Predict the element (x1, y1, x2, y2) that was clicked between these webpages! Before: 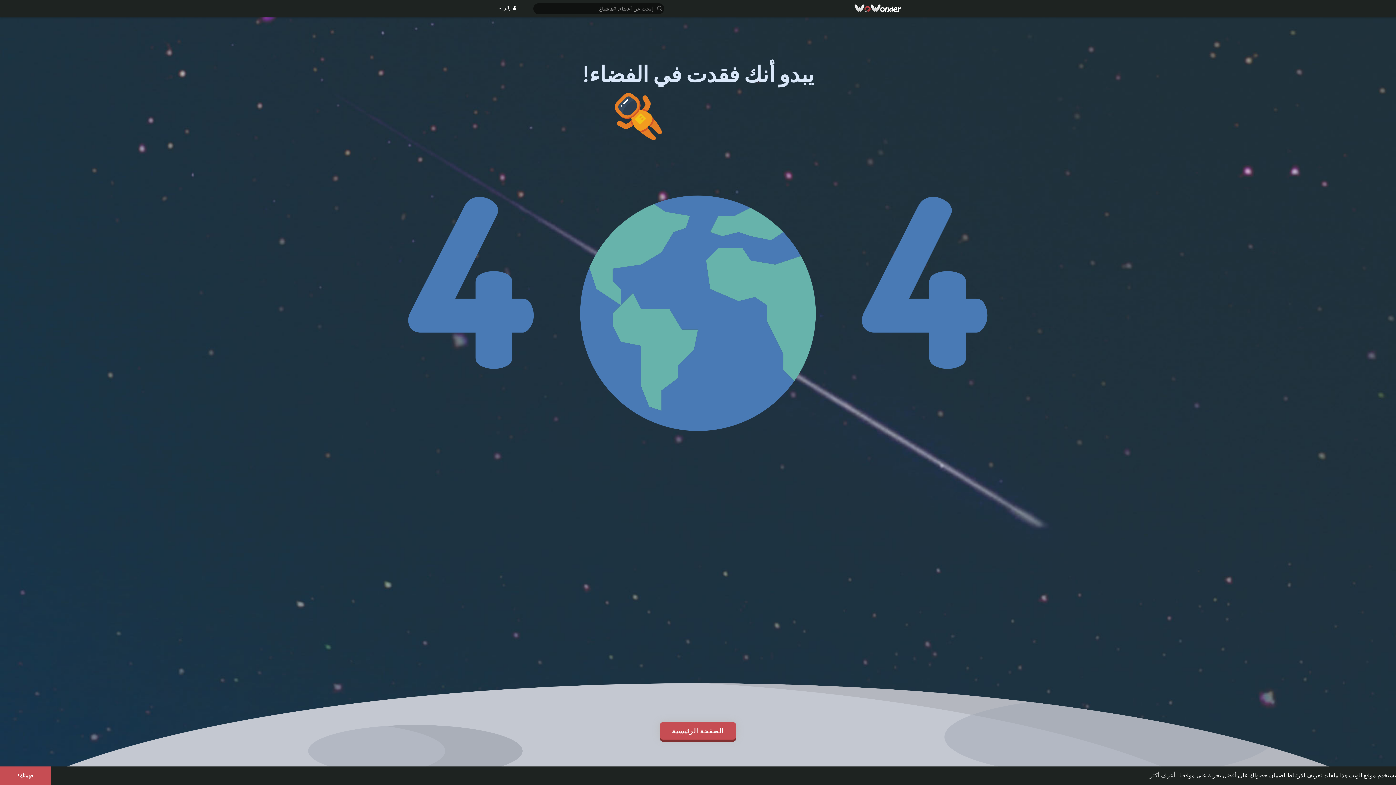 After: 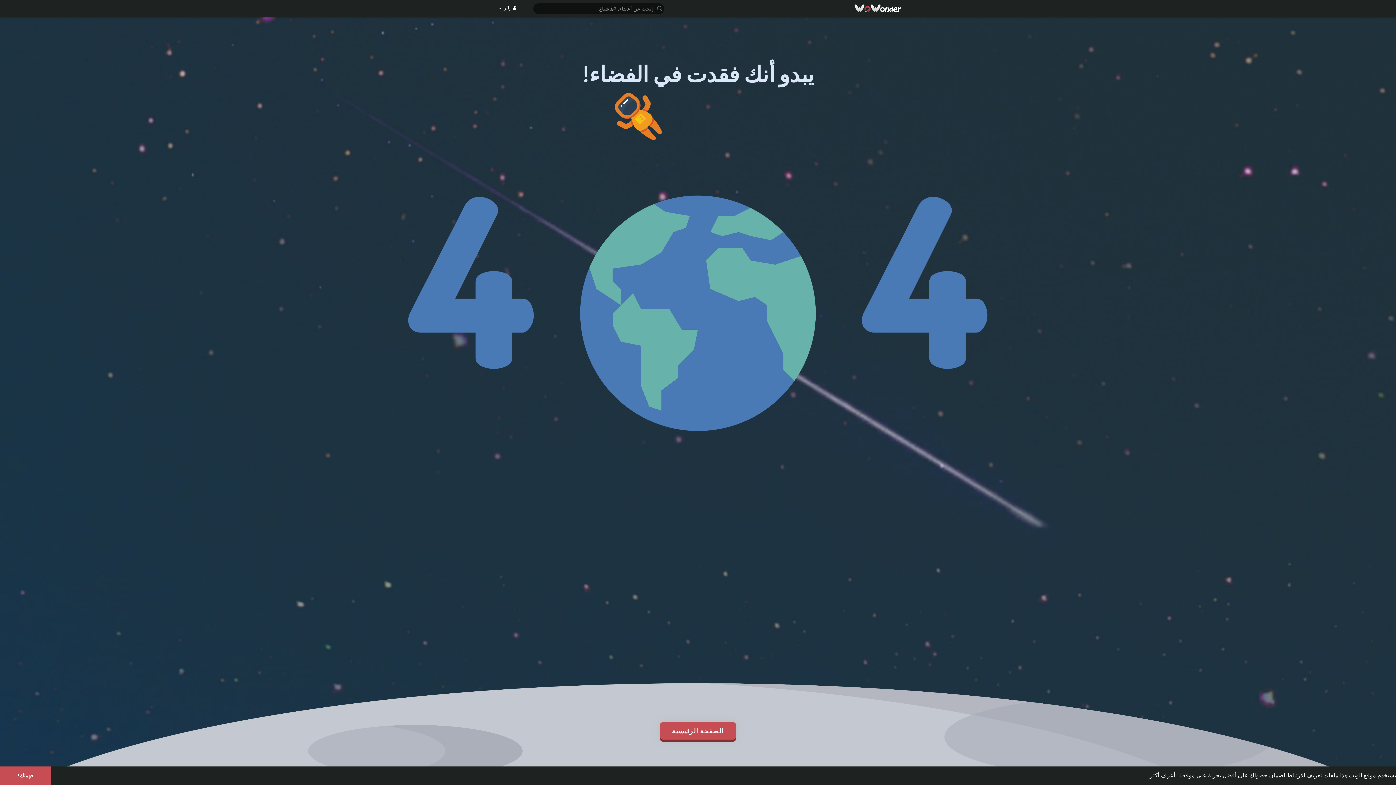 Action: bbox: (1148, 770, 1176, 781) label: learn more about cookies